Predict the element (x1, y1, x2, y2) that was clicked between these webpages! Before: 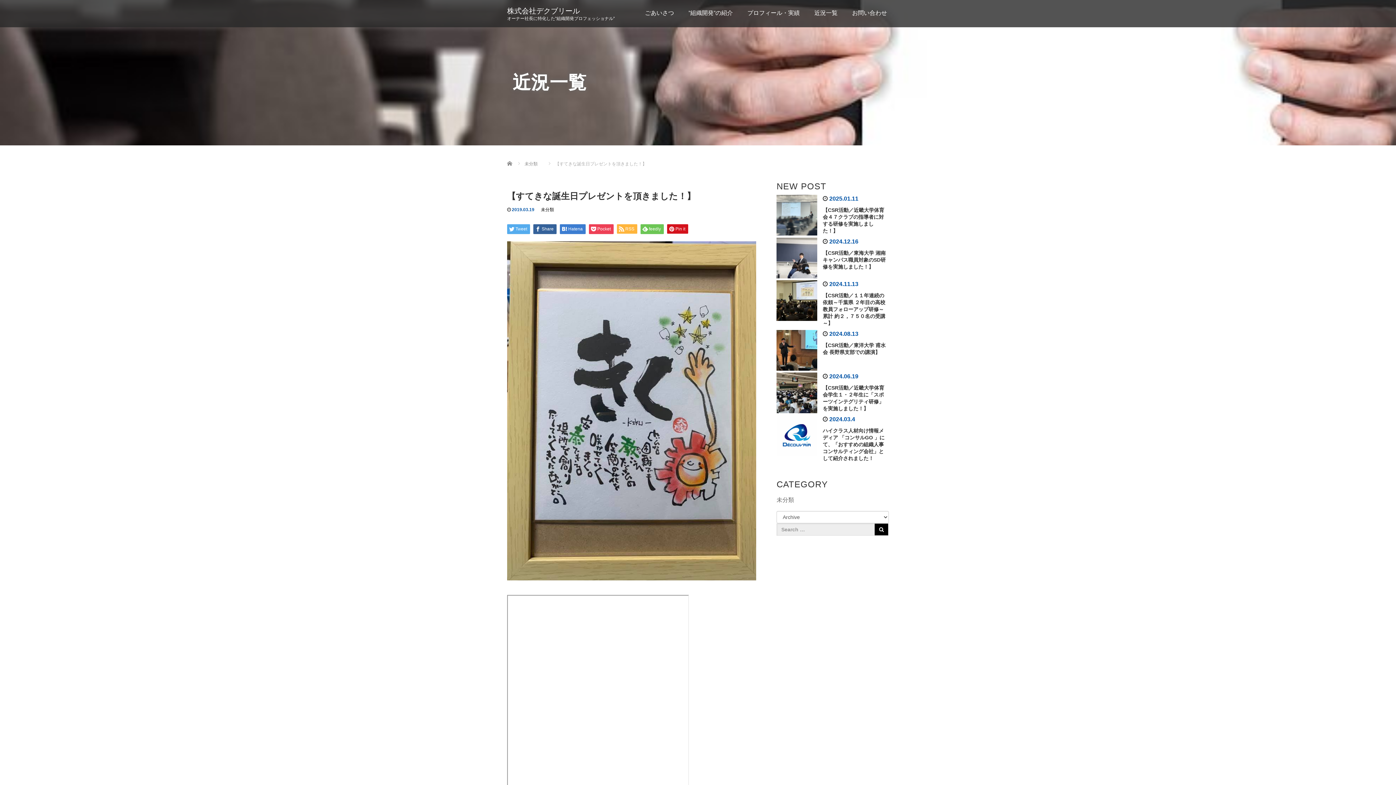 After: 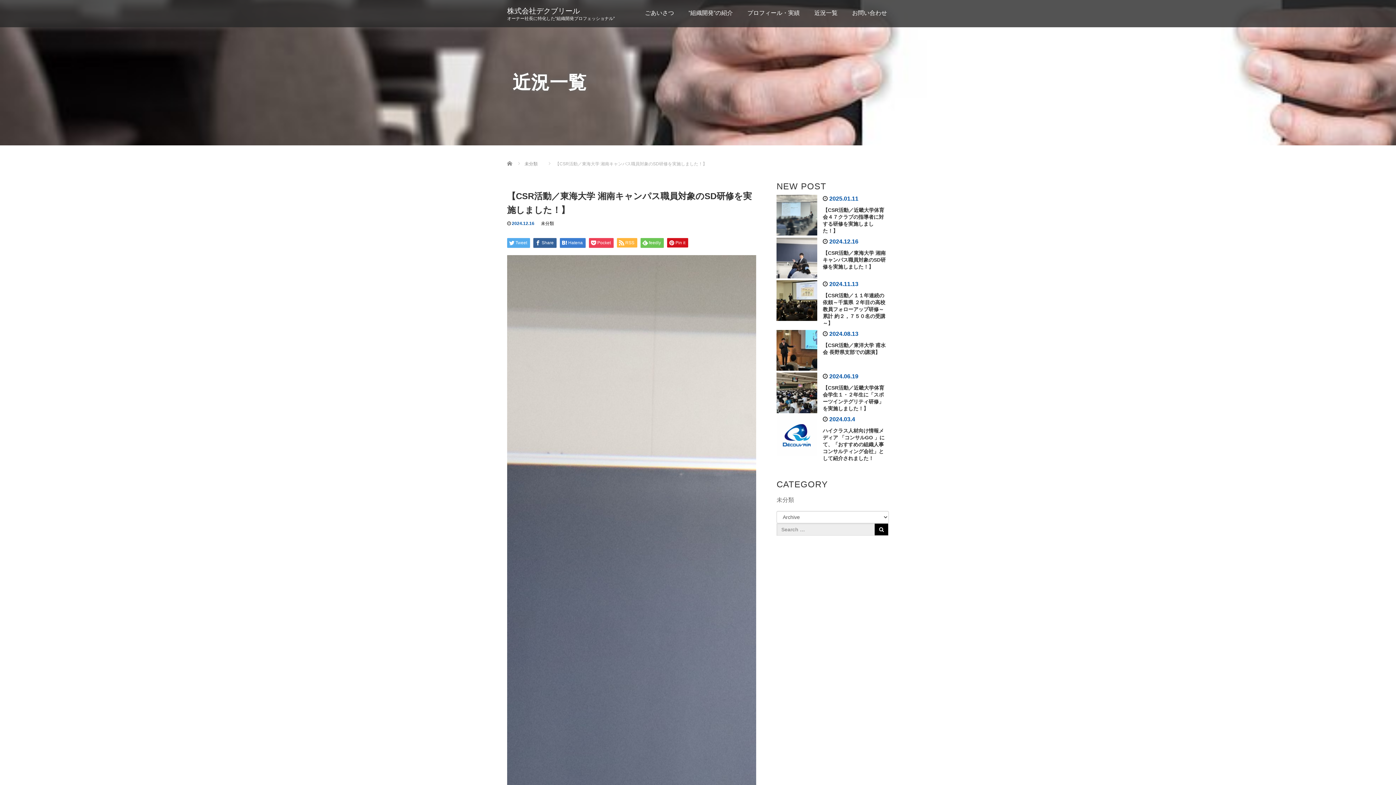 Action: bbox: (823, 250, 885, 269) label: 【CSR活動／東海大学 湘南キャンパス職員対象のSD研修を実施しました！】